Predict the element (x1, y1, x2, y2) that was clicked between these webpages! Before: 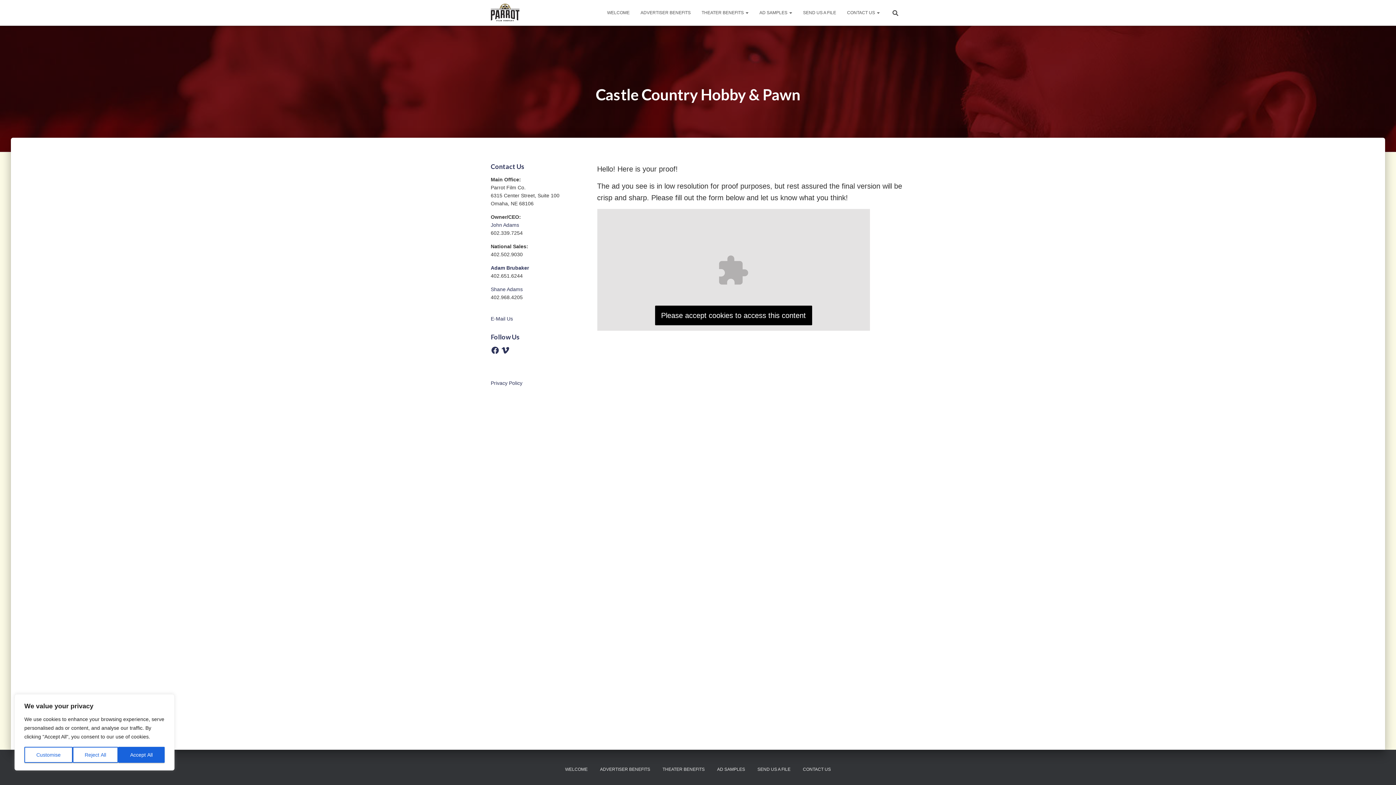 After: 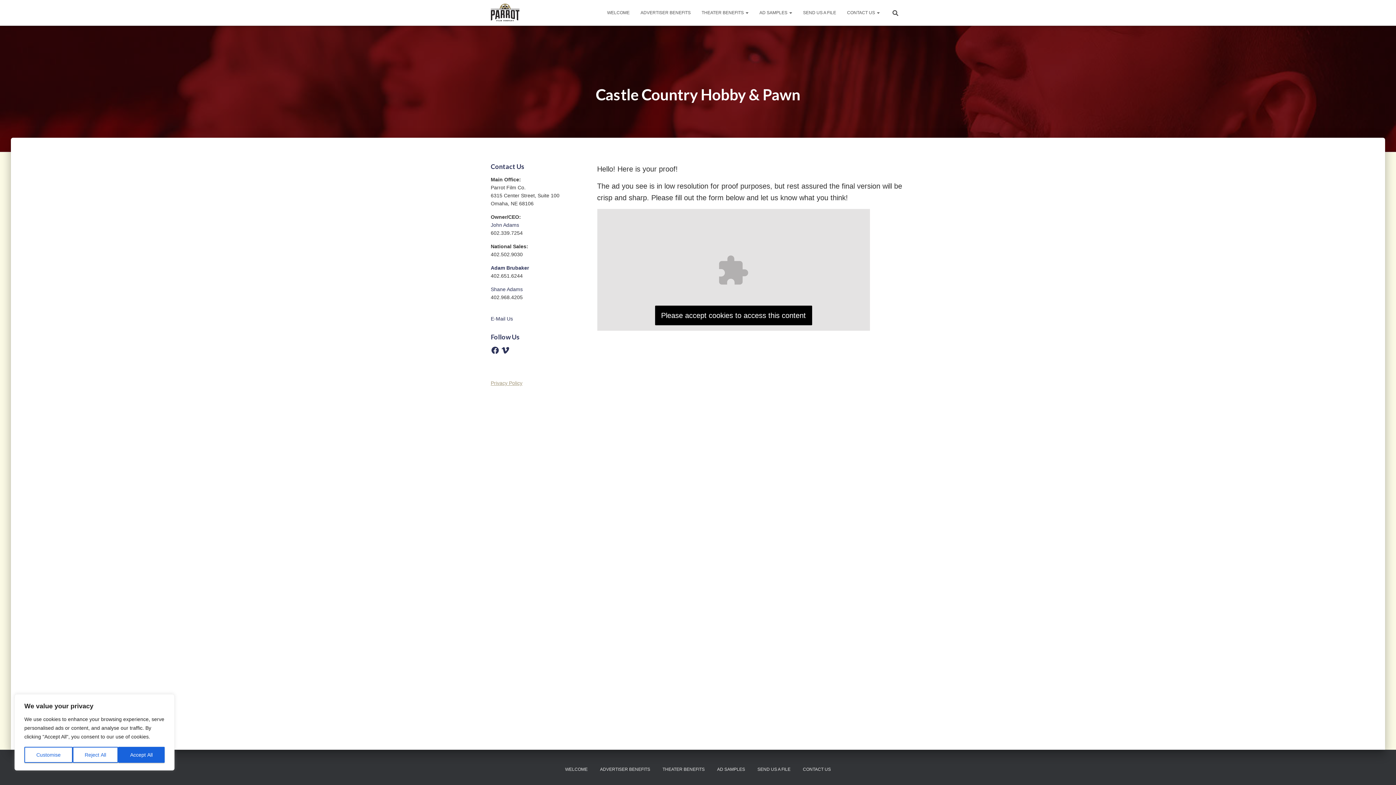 Action: bbox: (490, 380, 522, 386) label: Privacy Policy